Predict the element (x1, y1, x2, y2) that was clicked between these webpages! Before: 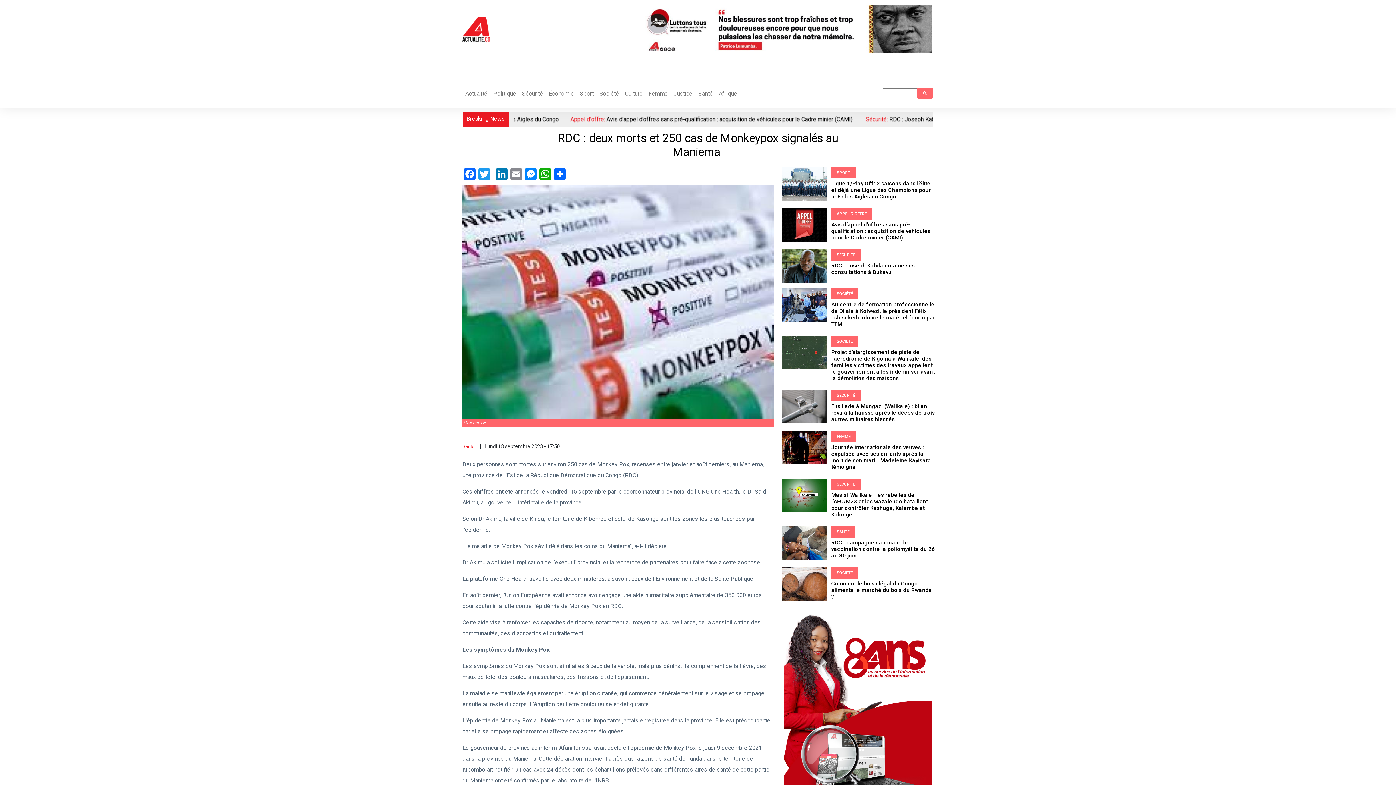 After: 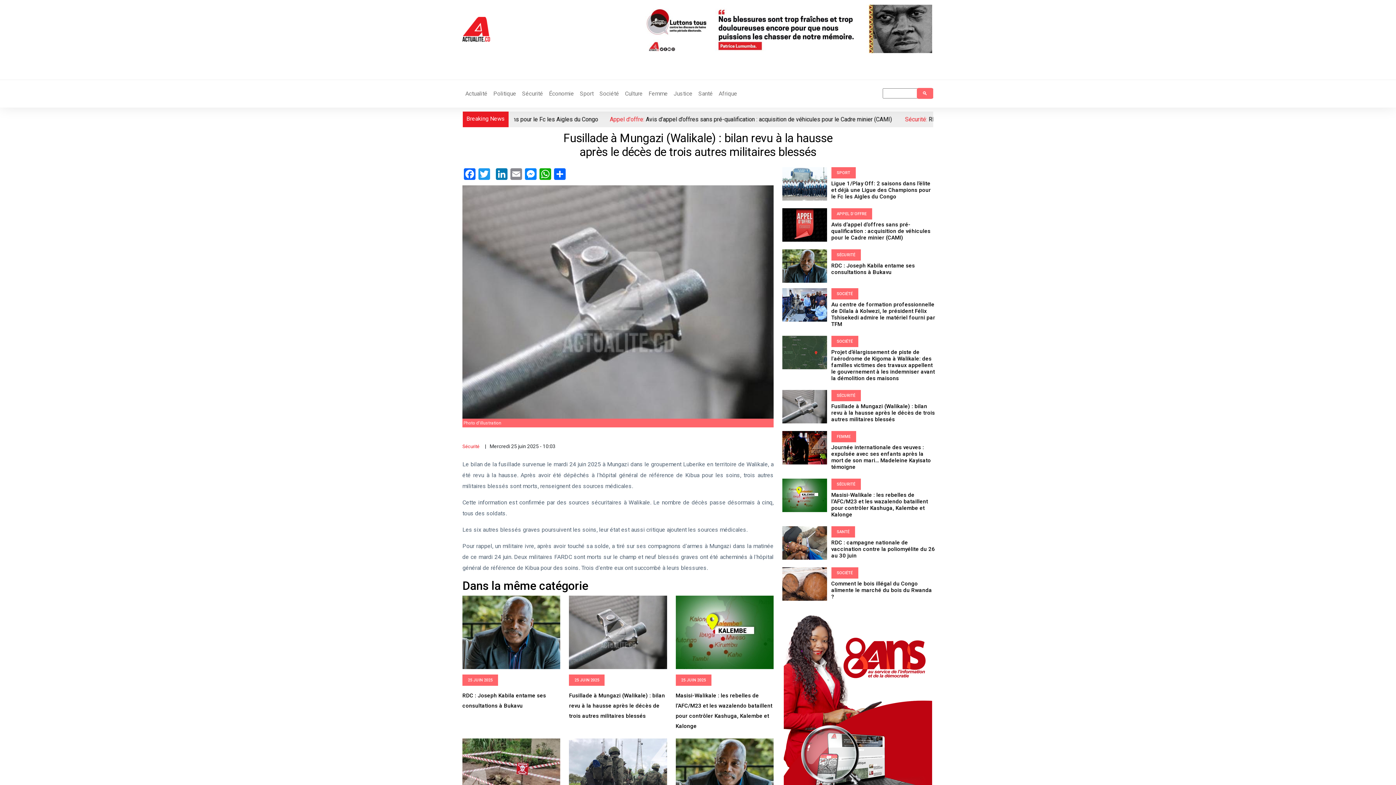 Action: bbox: (782, 403, 827, 409)